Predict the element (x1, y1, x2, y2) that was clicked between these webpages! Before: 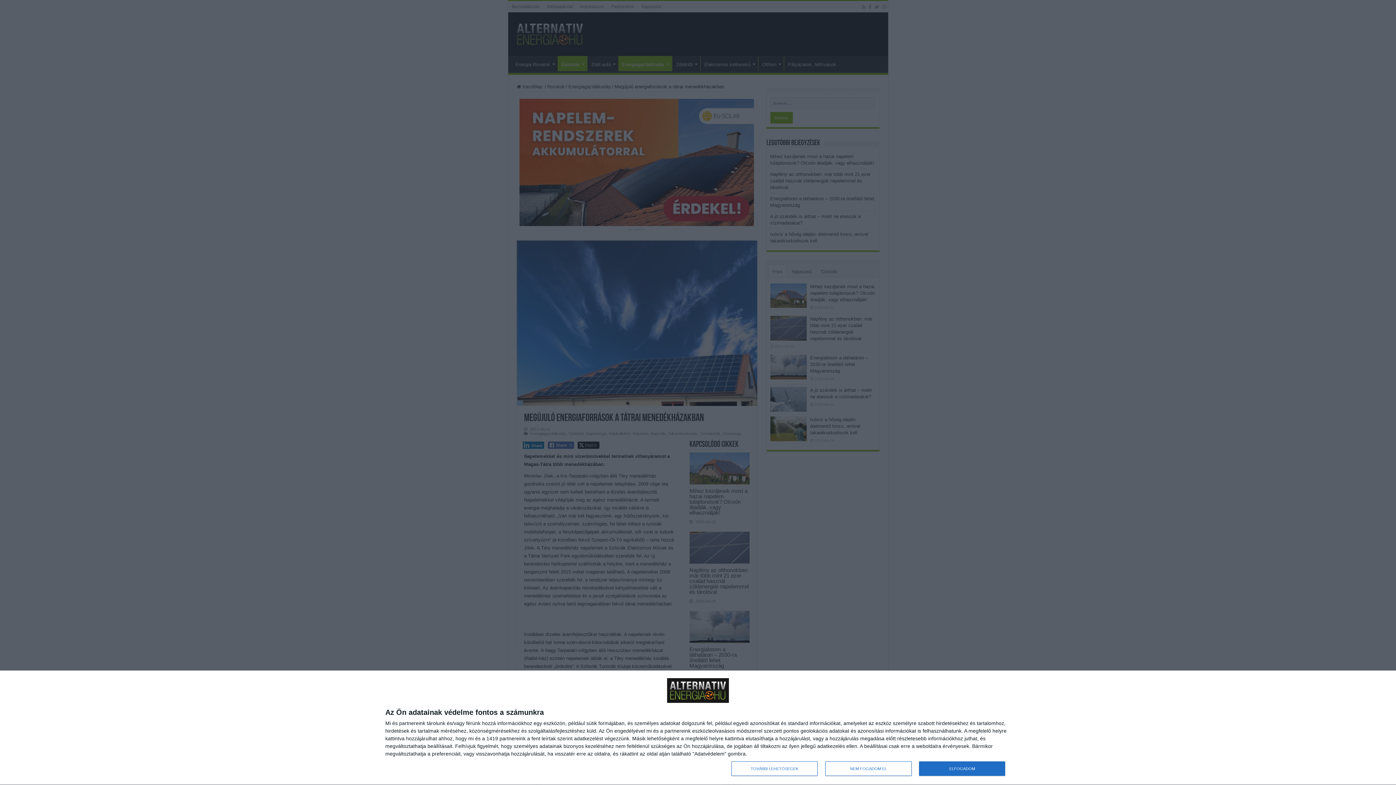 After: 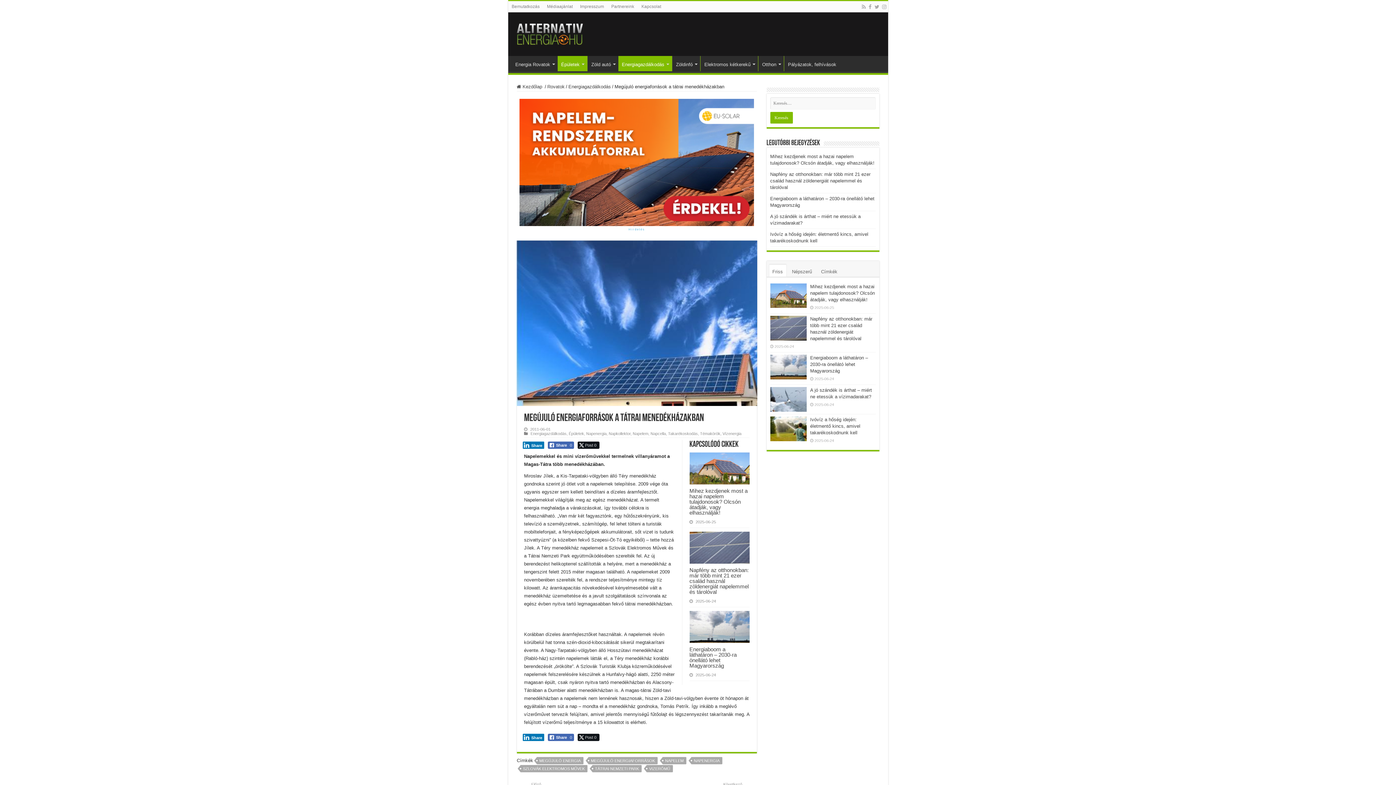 Action: bbox: (919, 761, 1005, 776) label: ELFOGADOM